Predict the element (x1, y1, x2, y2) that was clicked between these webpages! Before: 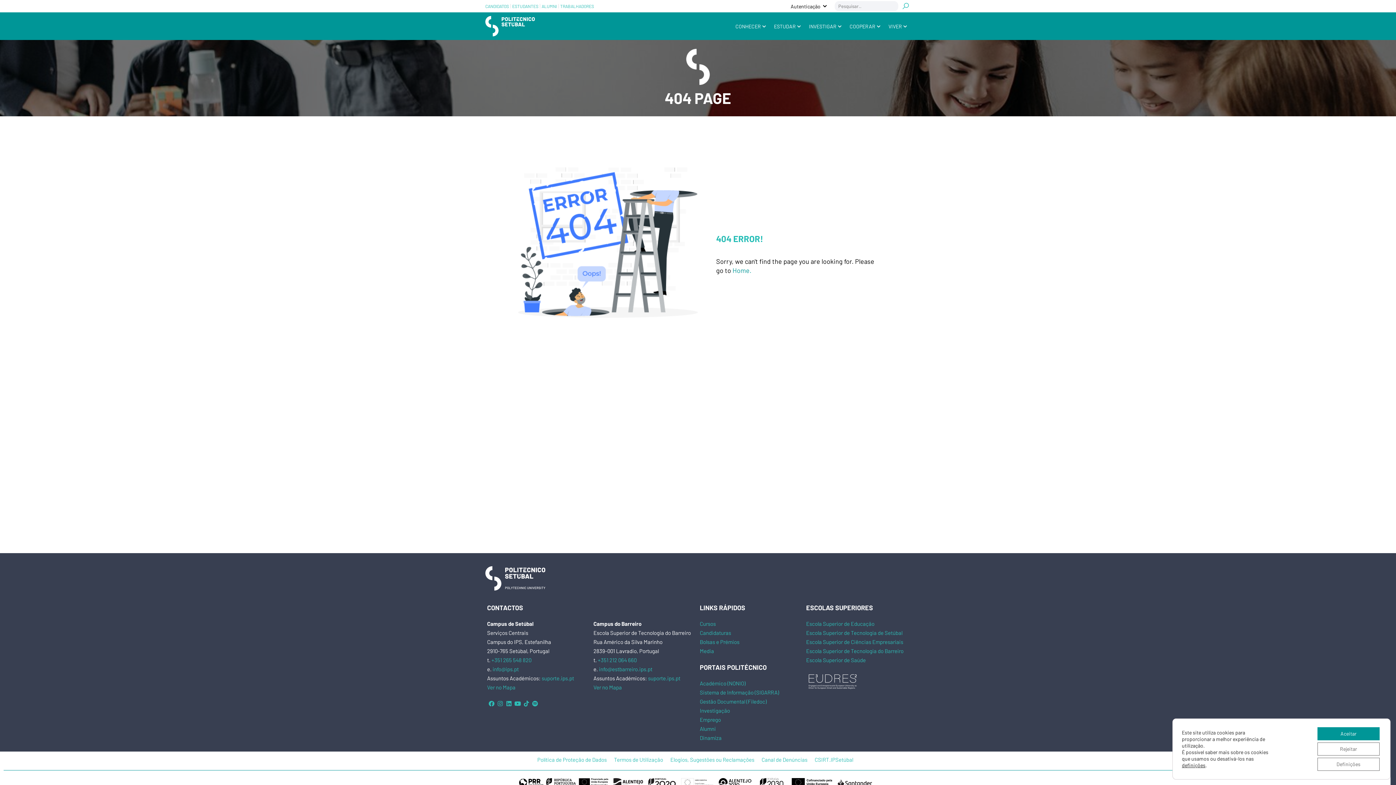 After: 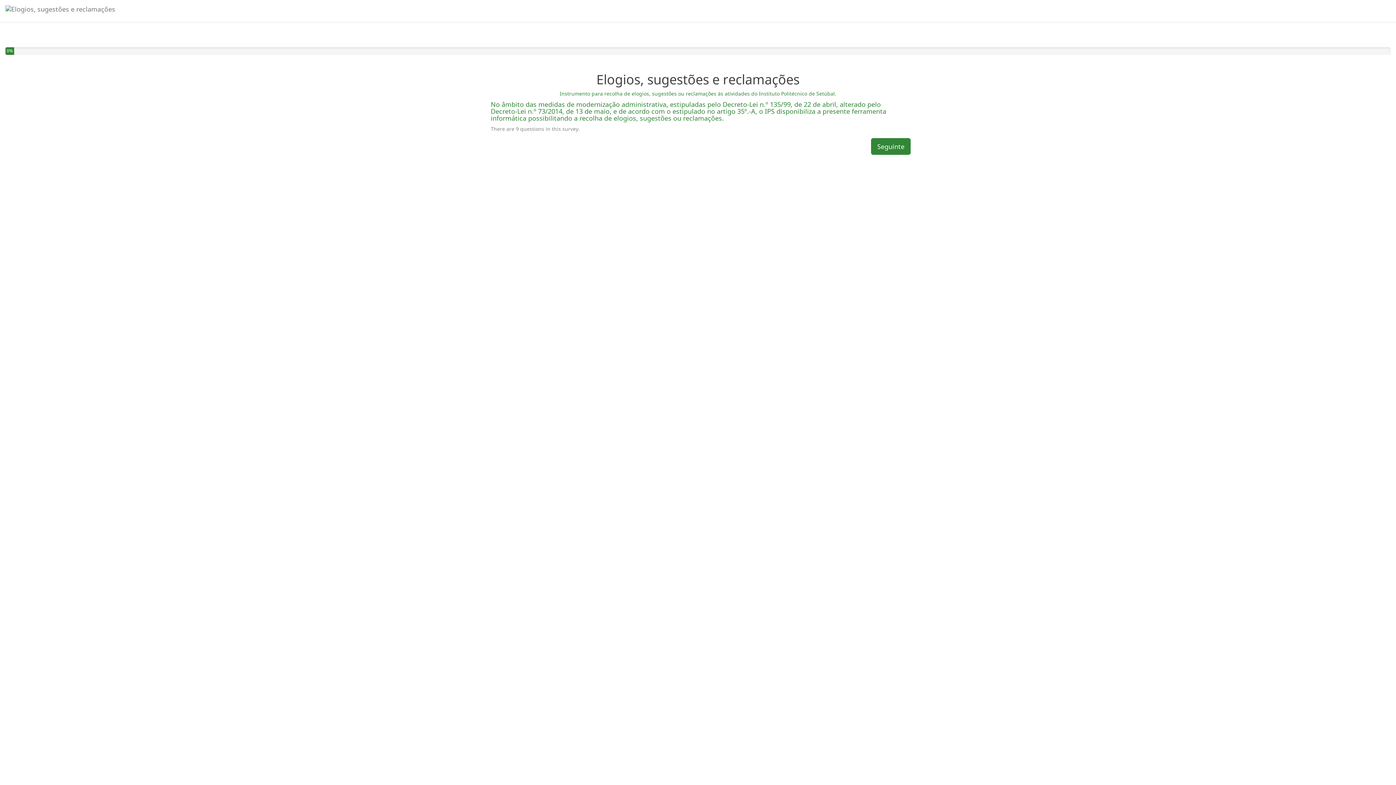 Action: bbox: (670, 755, 754, 764) label: Elogios, Sugestões ou Reclamações